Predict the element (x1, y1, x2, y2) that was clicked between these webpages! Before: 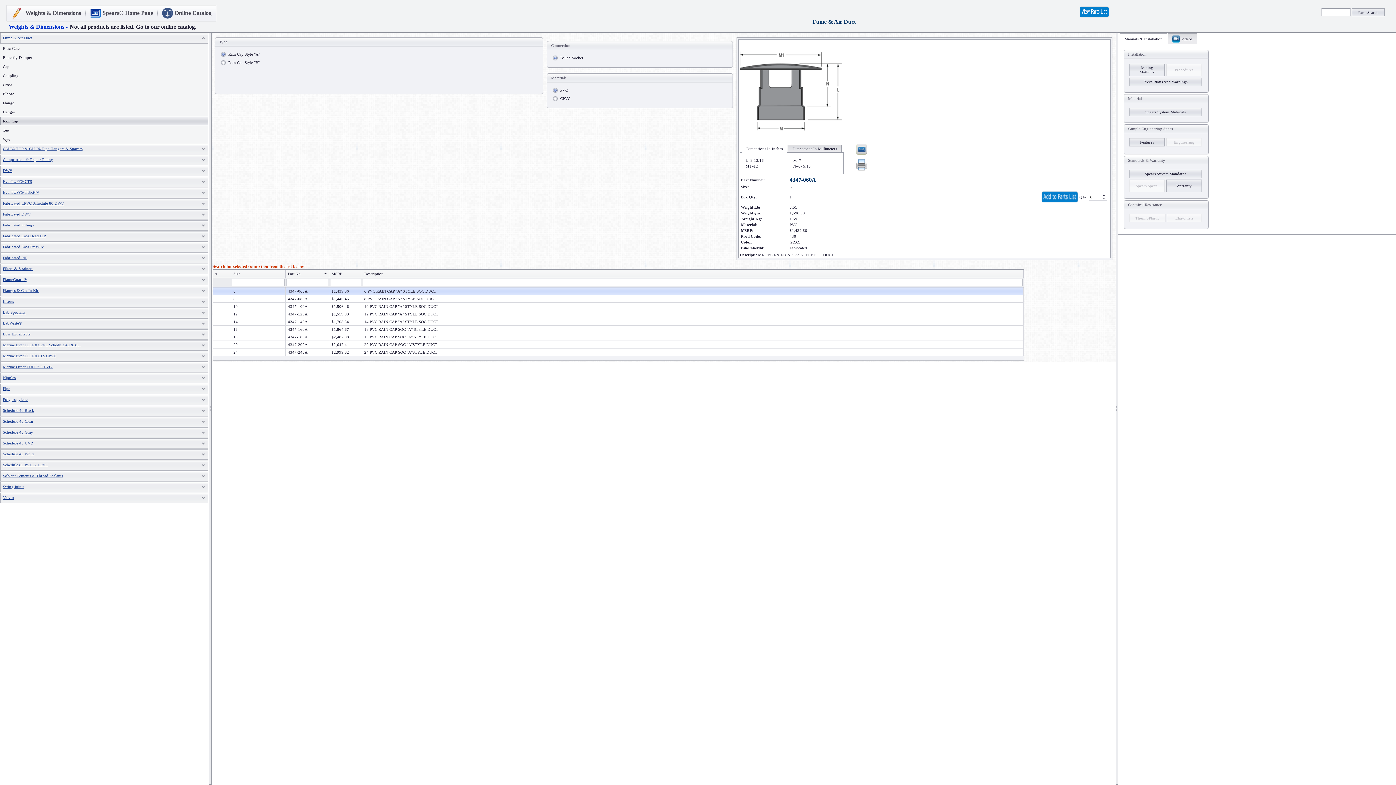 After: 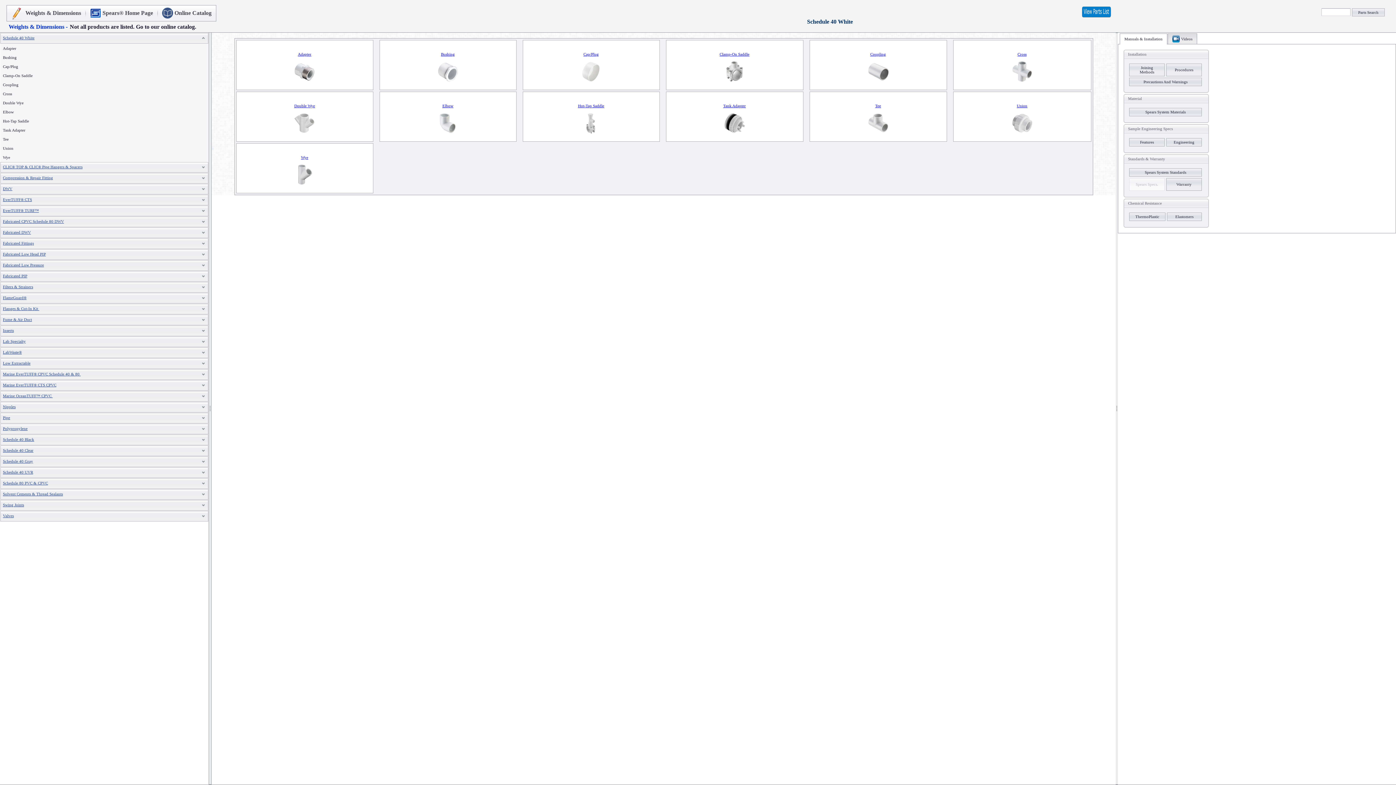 Action: bbox: (2, 452, 34, 456) label: Schedule 40 White